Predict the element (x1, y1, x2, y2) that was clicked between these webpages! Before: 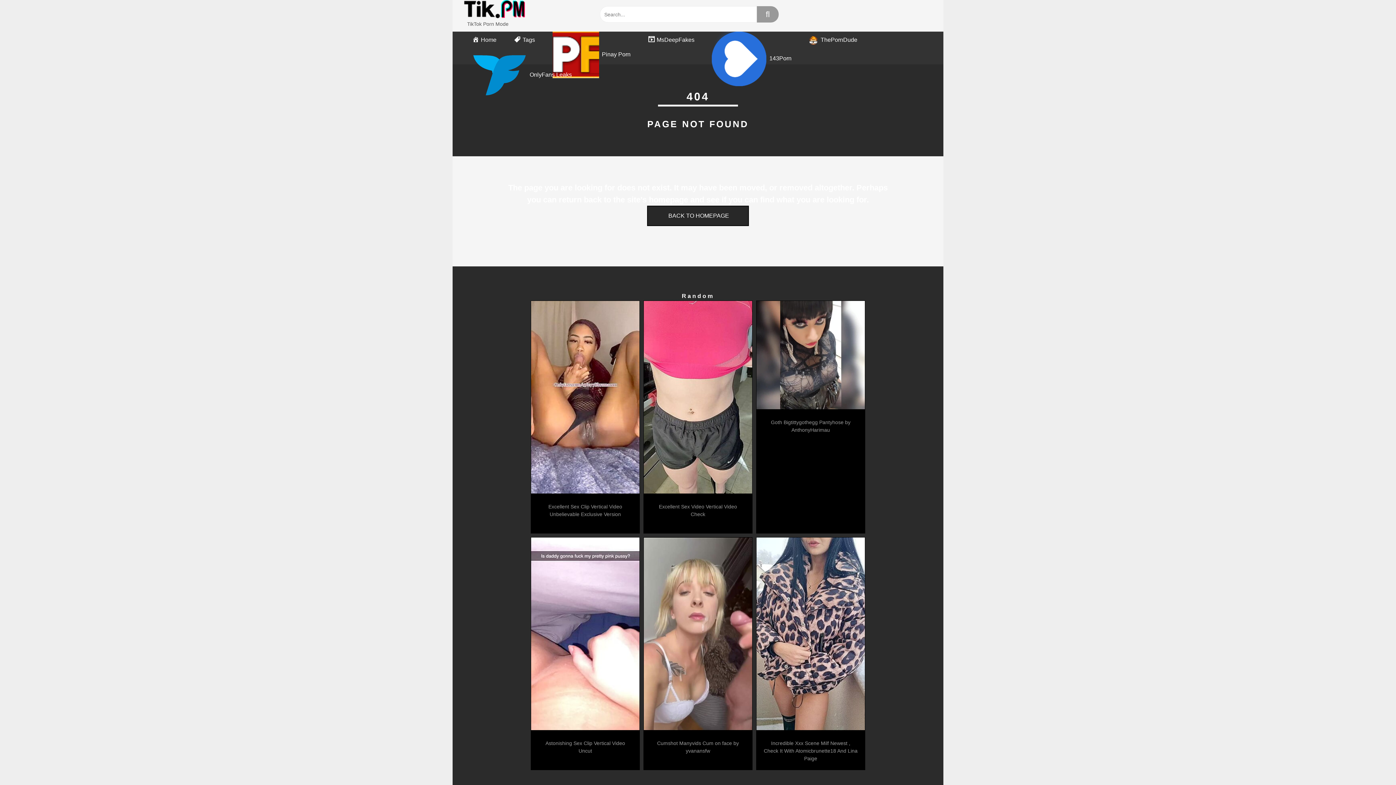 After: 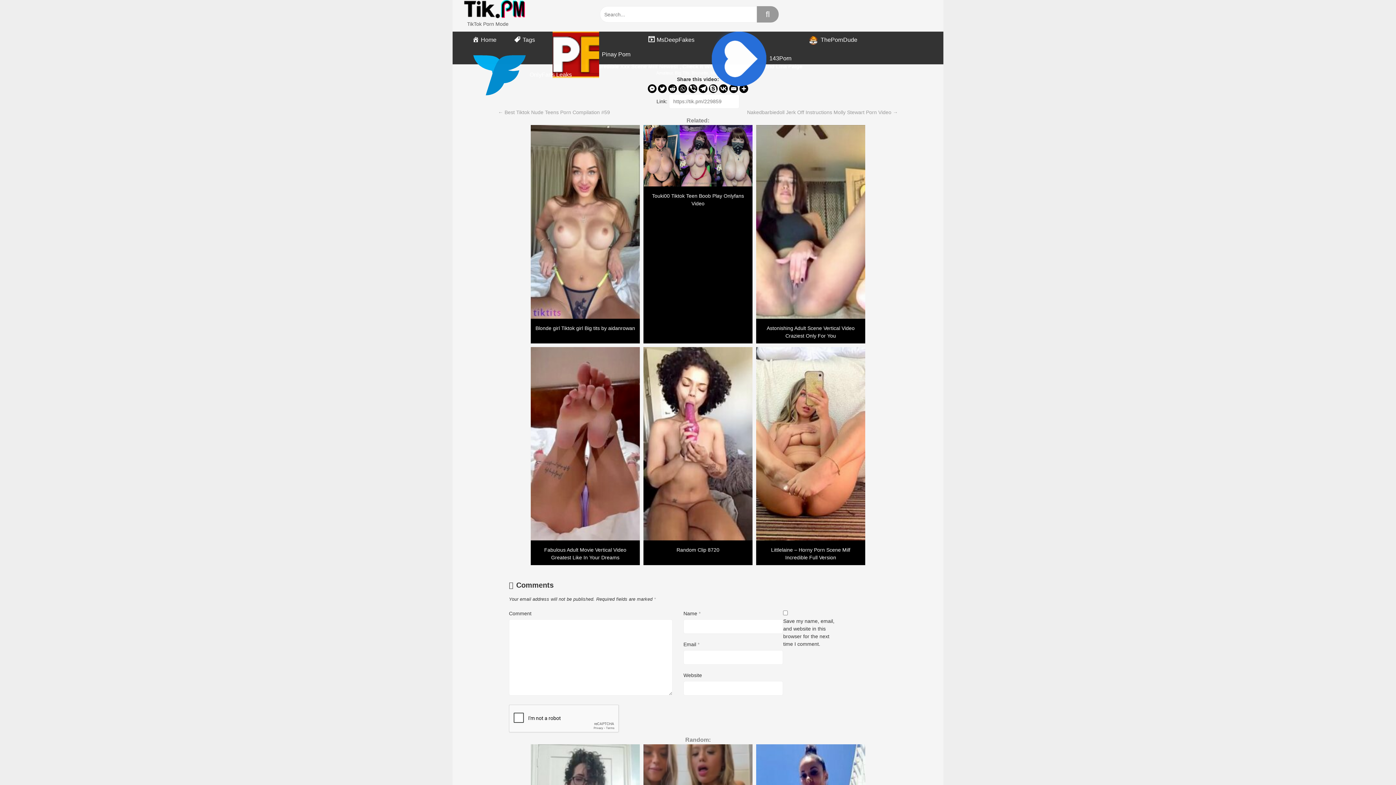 Action: label: Incredible Xxx Scene Milf Newest , Check It With Atomicbrunette18 And Lina Paige bbox: (764, 740, 857, 761)